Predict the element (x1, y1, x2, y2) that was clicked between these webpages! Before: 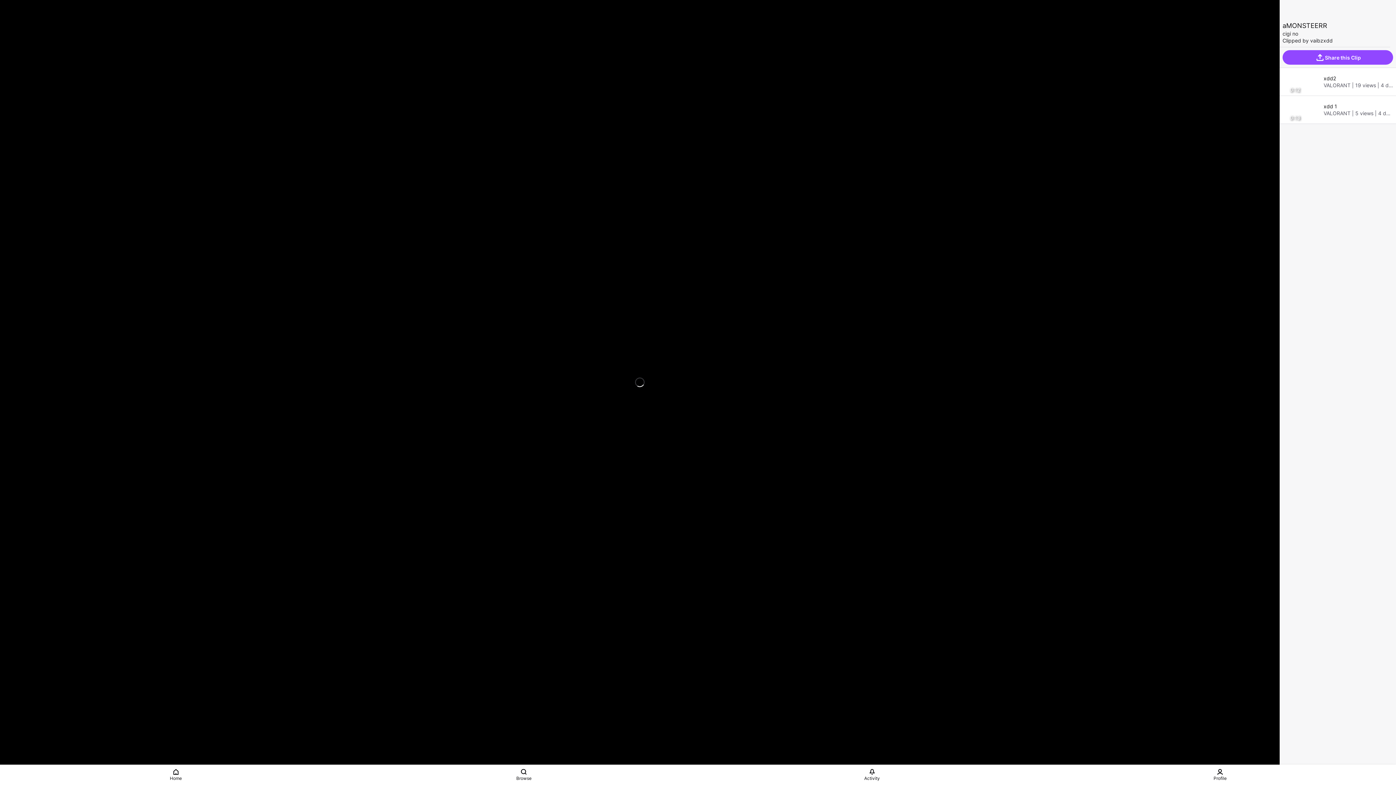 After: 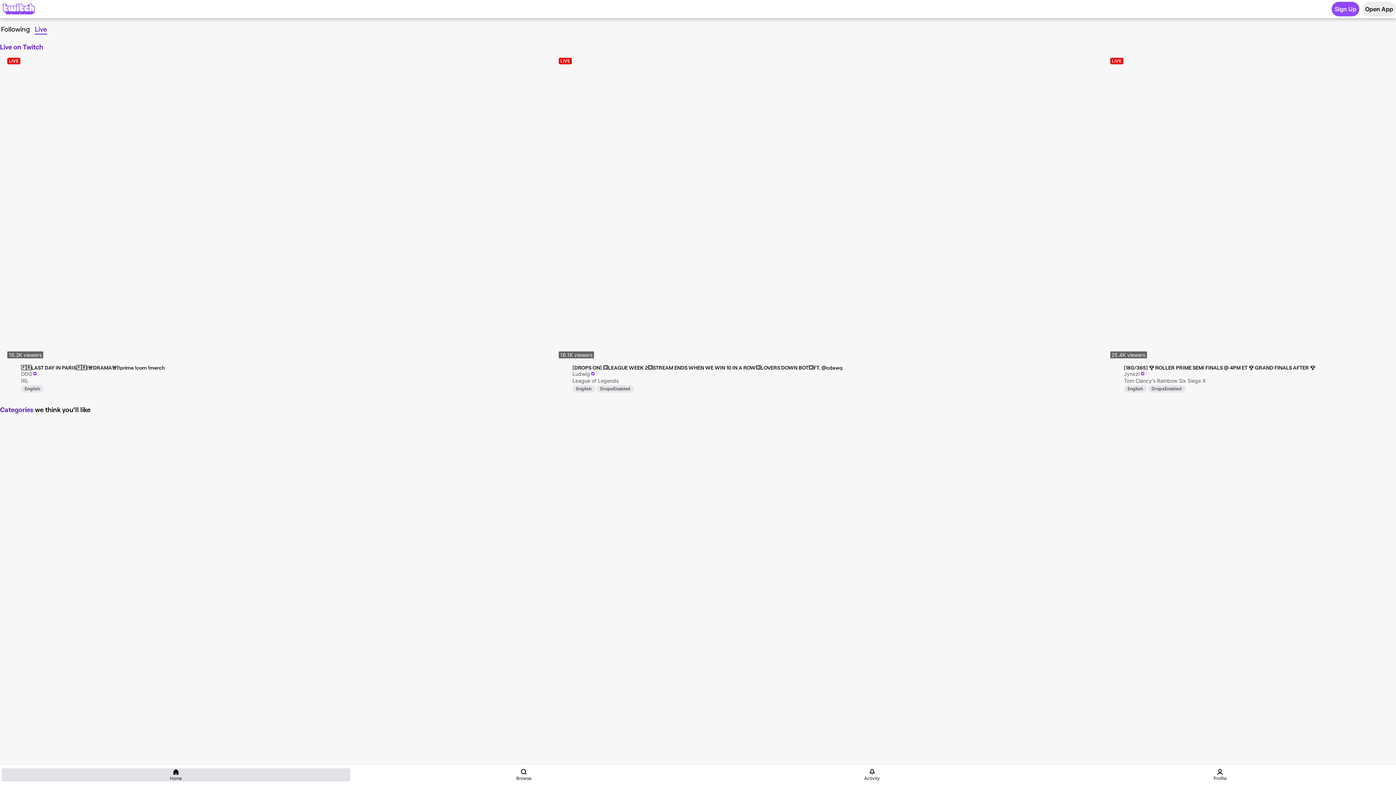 Action: label: Home bbox: (1, 768, 350, 781)